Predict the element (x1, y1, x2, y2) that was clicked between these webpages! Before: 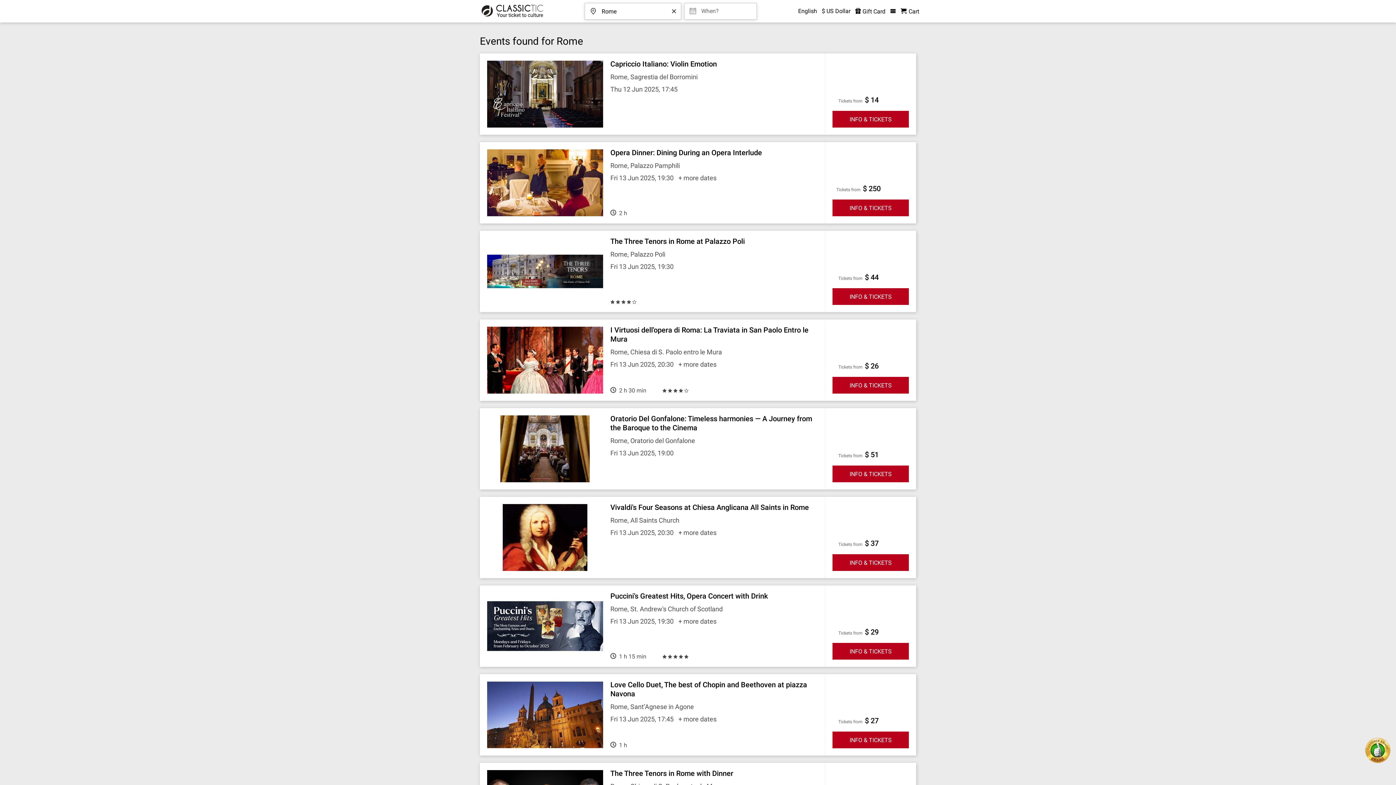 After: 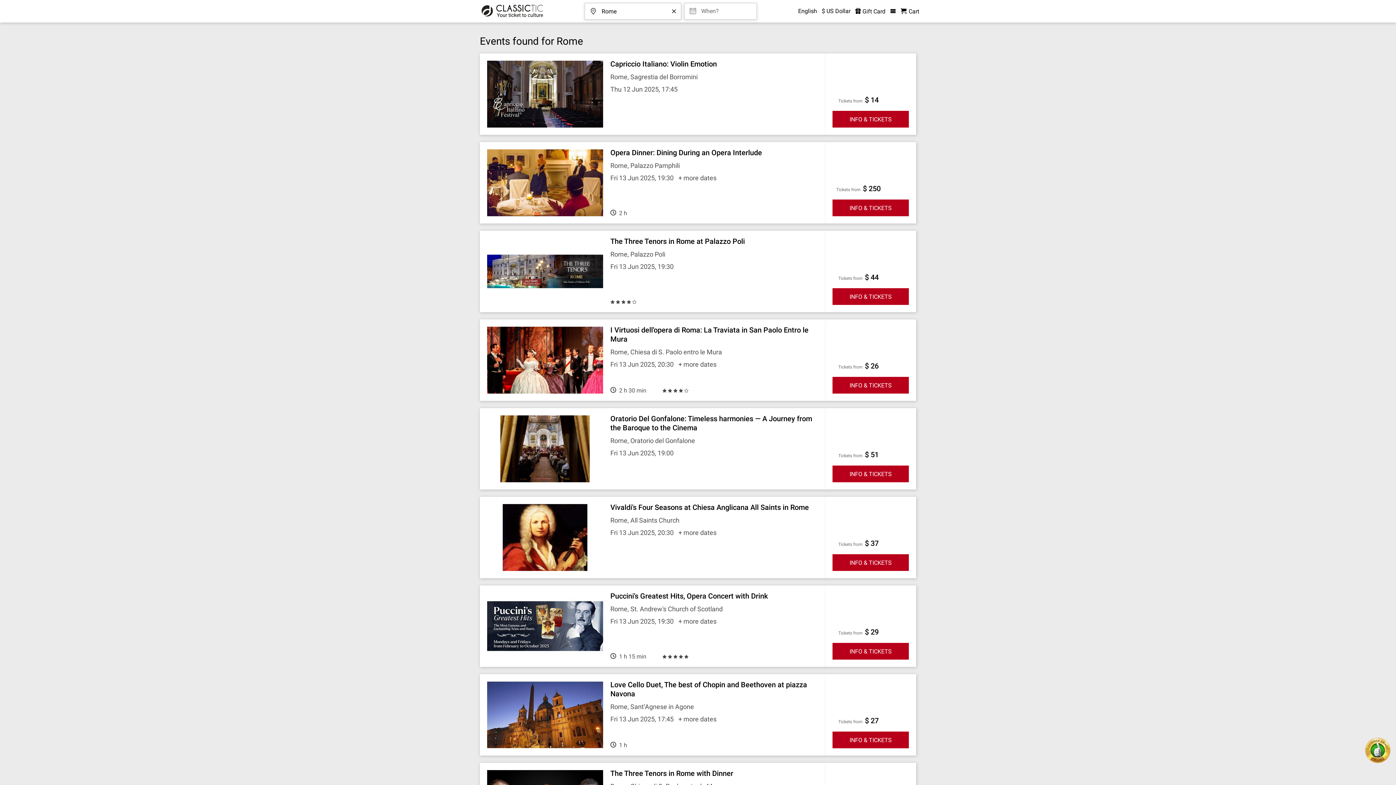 Action: bbox: (1365, 746, 1390, 753)